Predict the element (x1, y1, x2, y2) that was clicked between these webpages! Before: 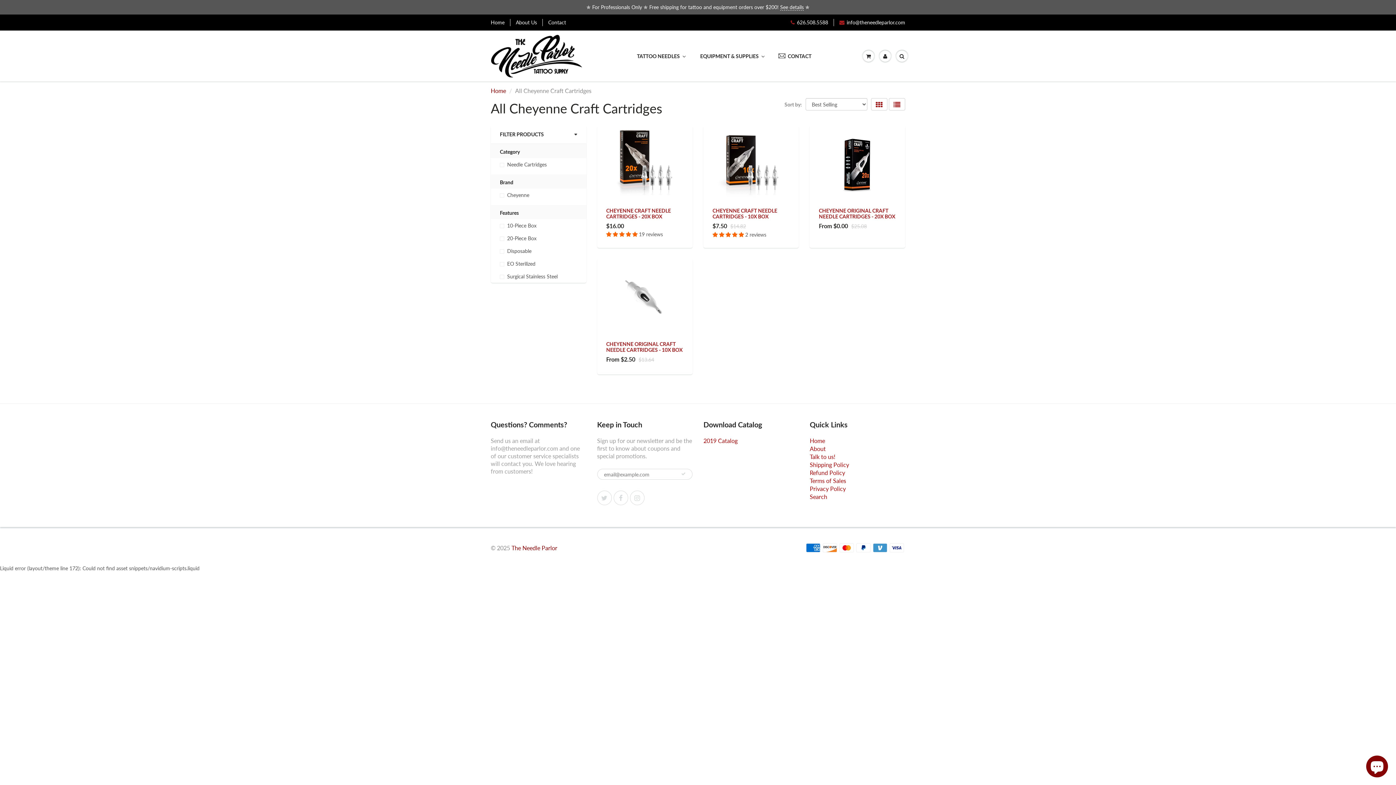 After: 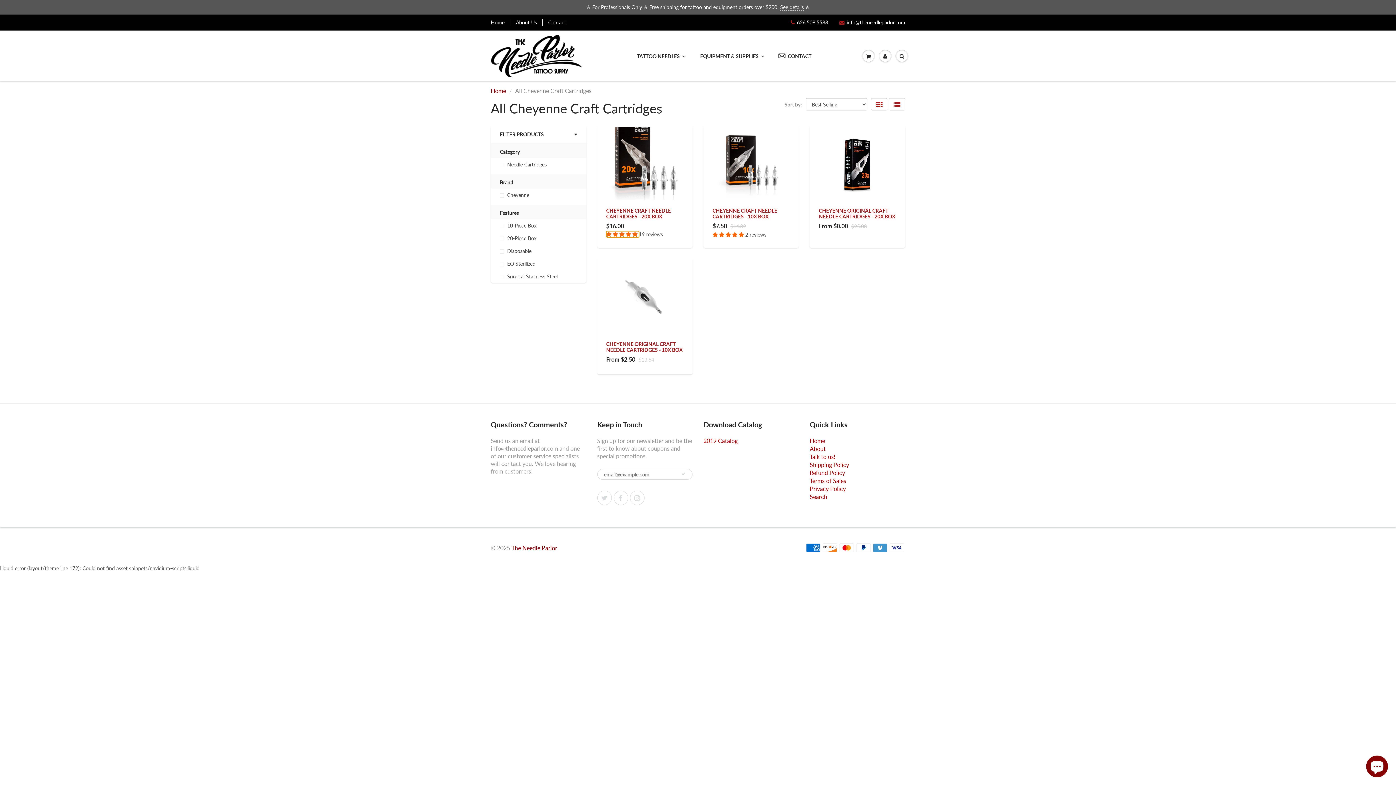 Action: label: 5.00 stars bbox: (606, 231, 639, 237)